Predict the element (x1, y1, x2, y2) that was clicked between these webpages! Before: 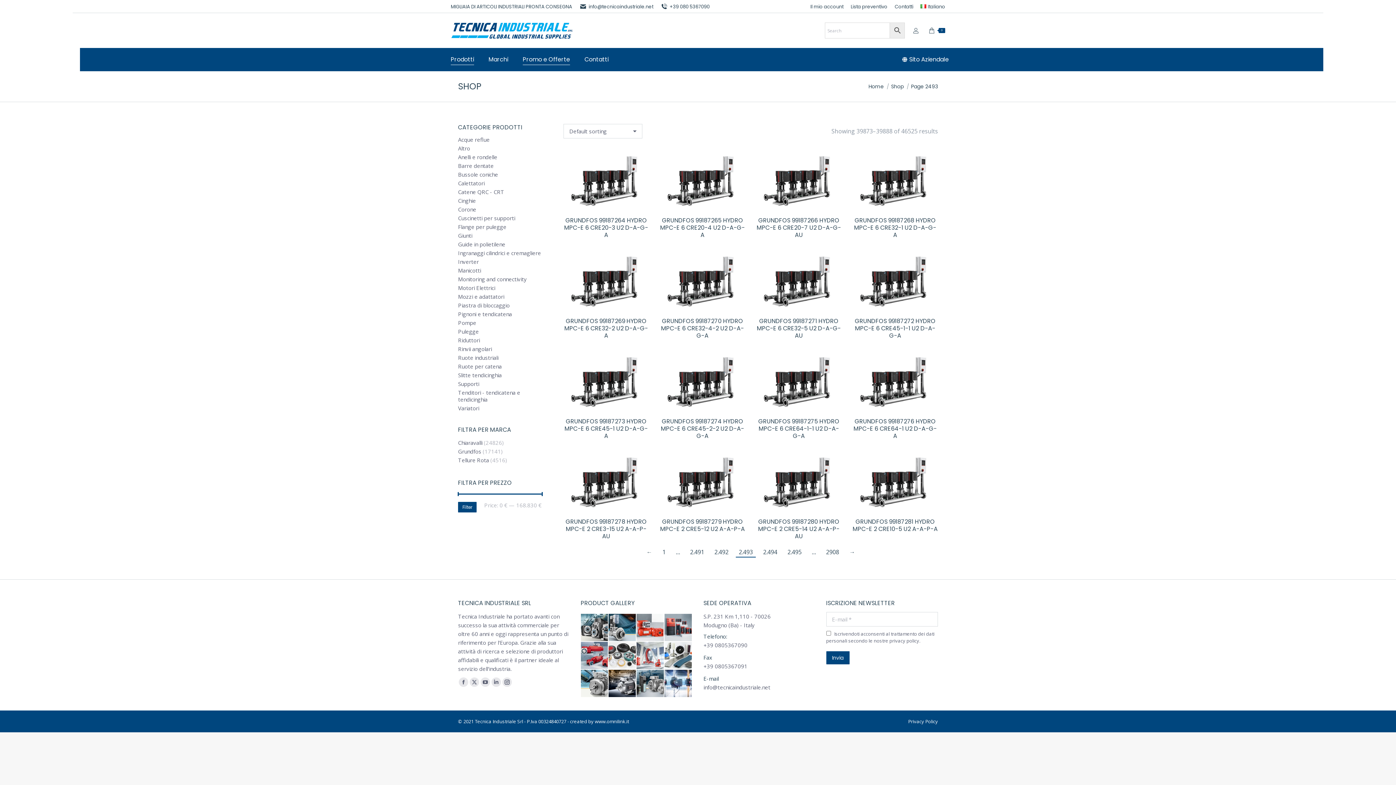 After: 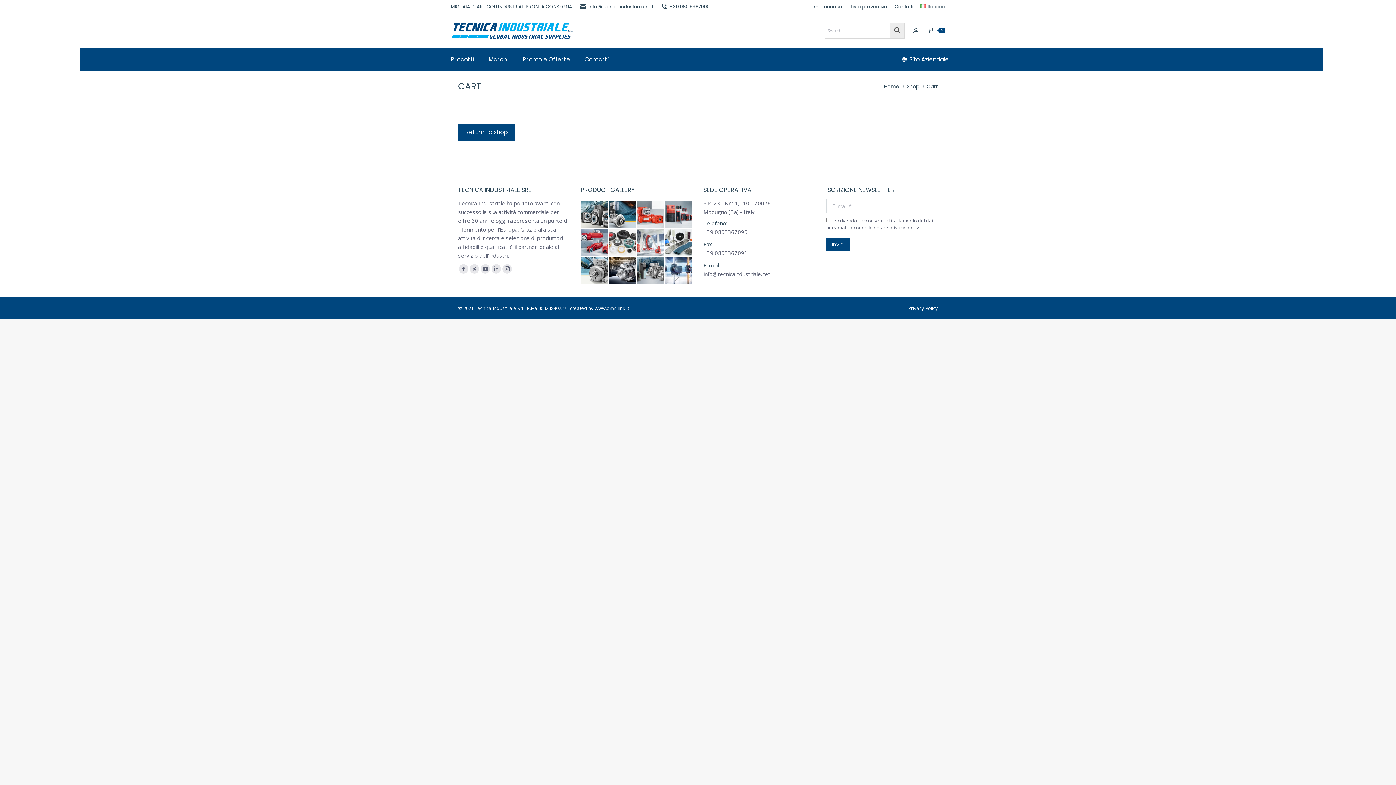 Action: bbox: (929, 27, 945, 33) label:  
0